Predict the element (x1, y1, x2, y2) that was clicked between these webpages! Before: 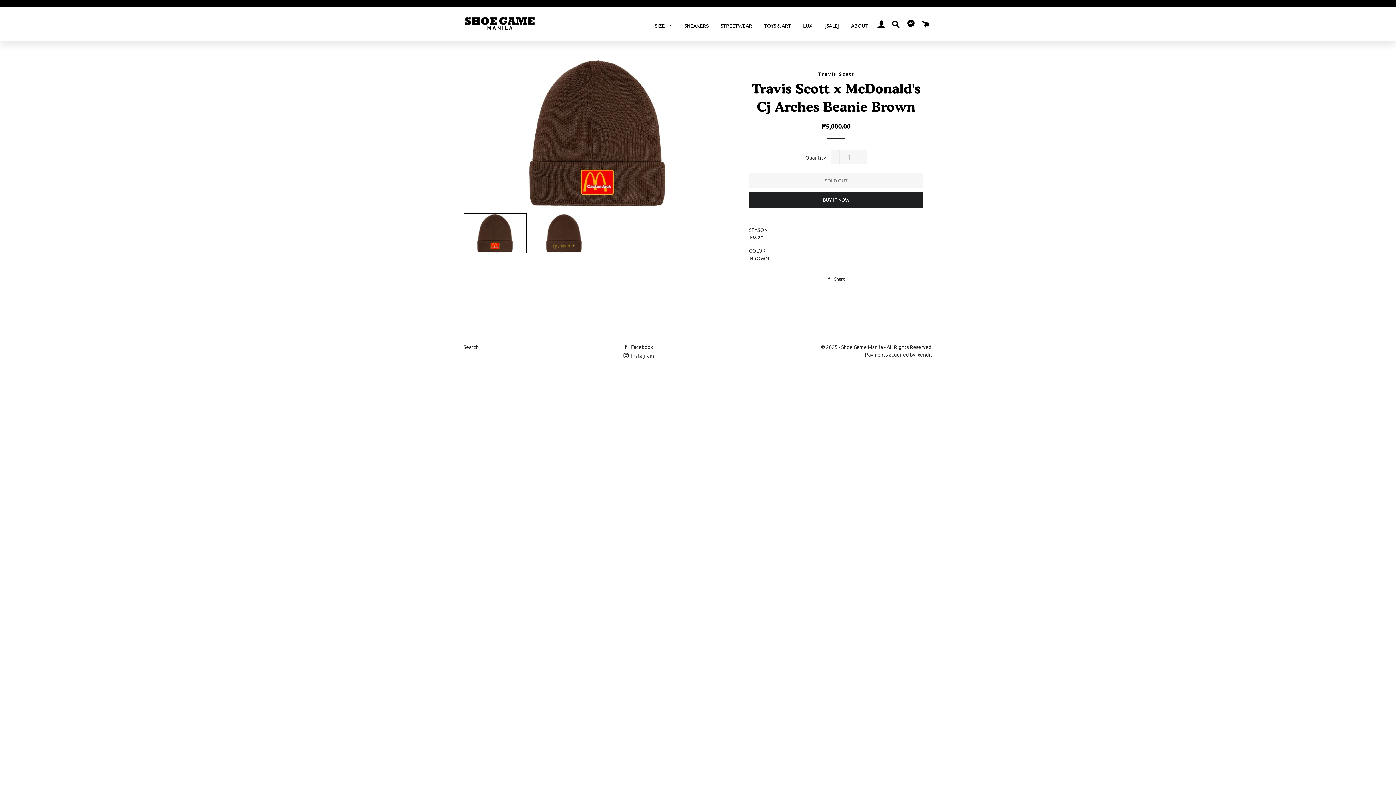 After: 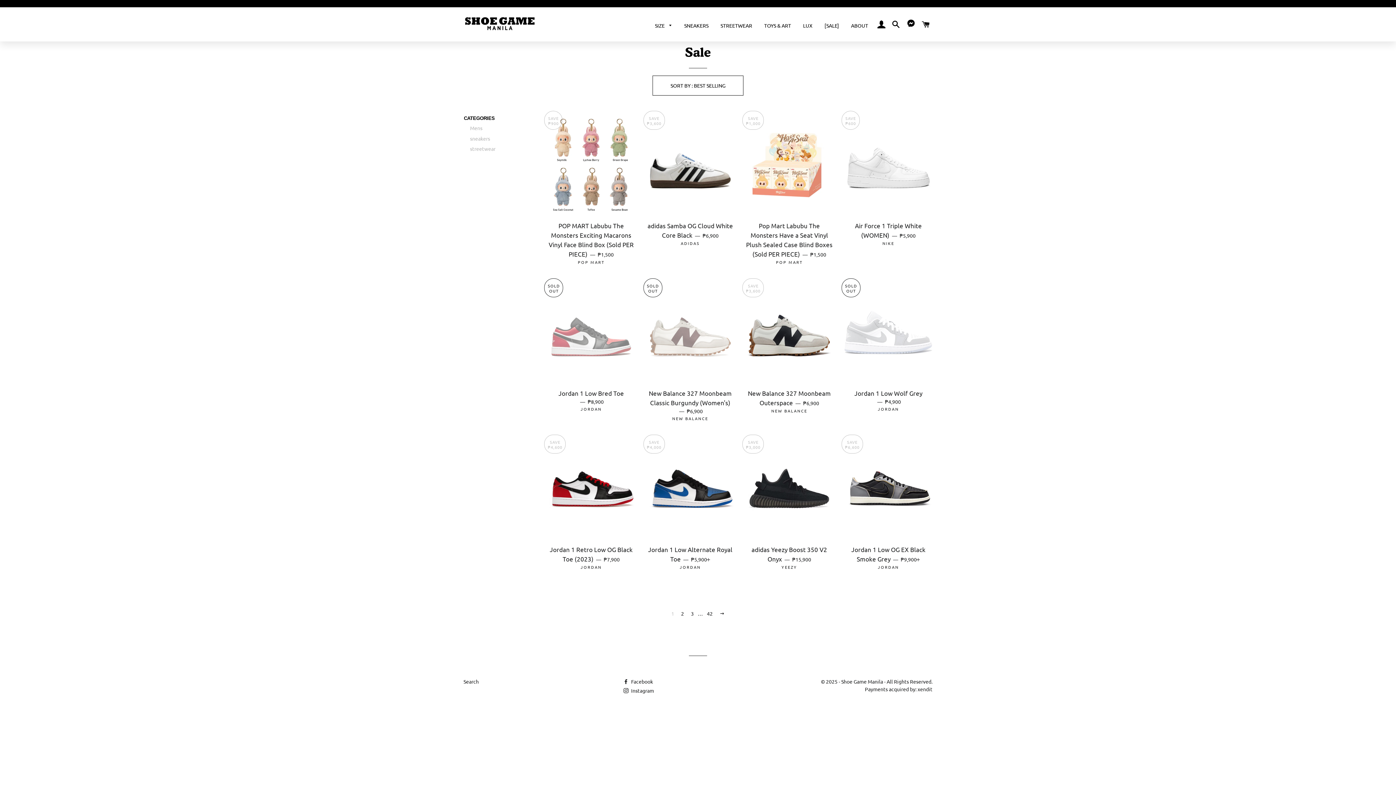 Action: bbox: (819, 16, 844, 34) label: [SALE]